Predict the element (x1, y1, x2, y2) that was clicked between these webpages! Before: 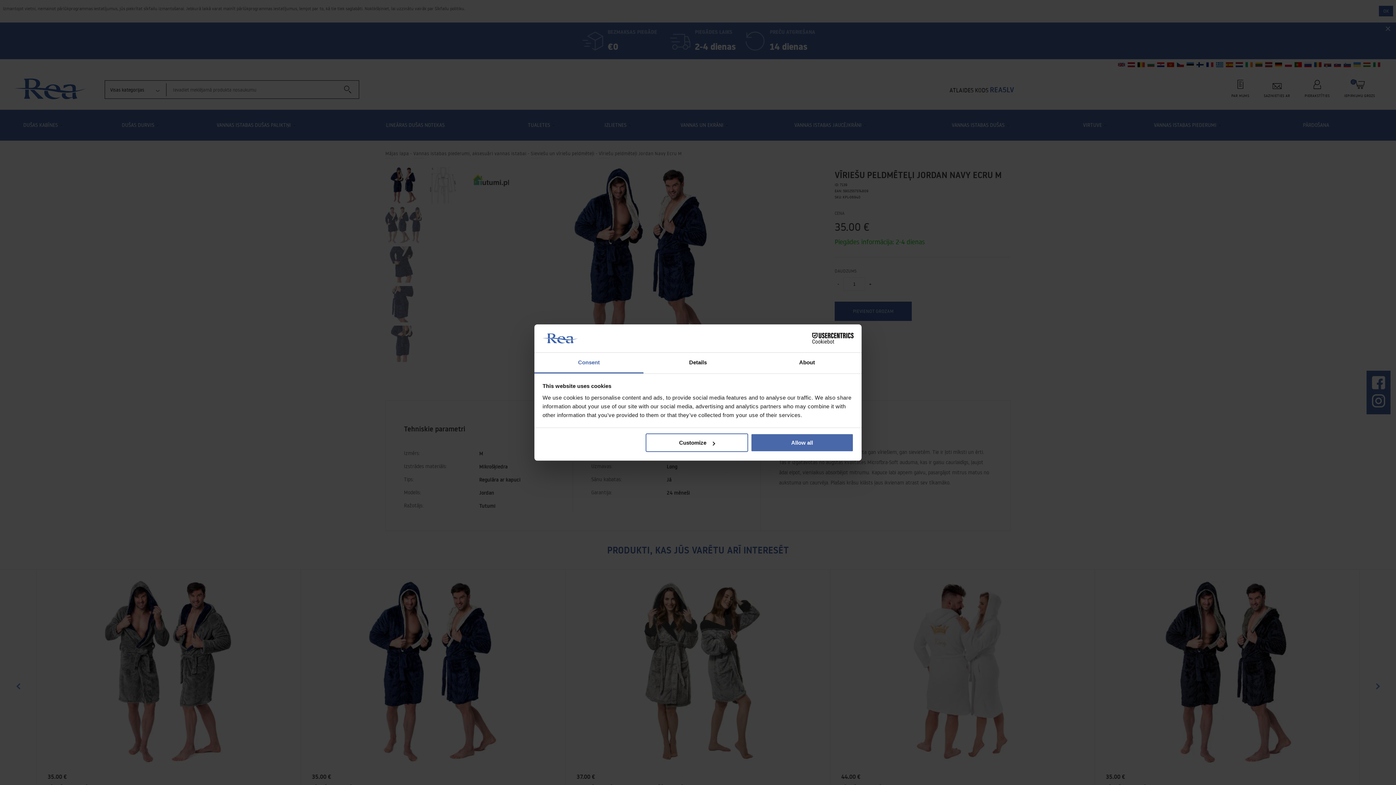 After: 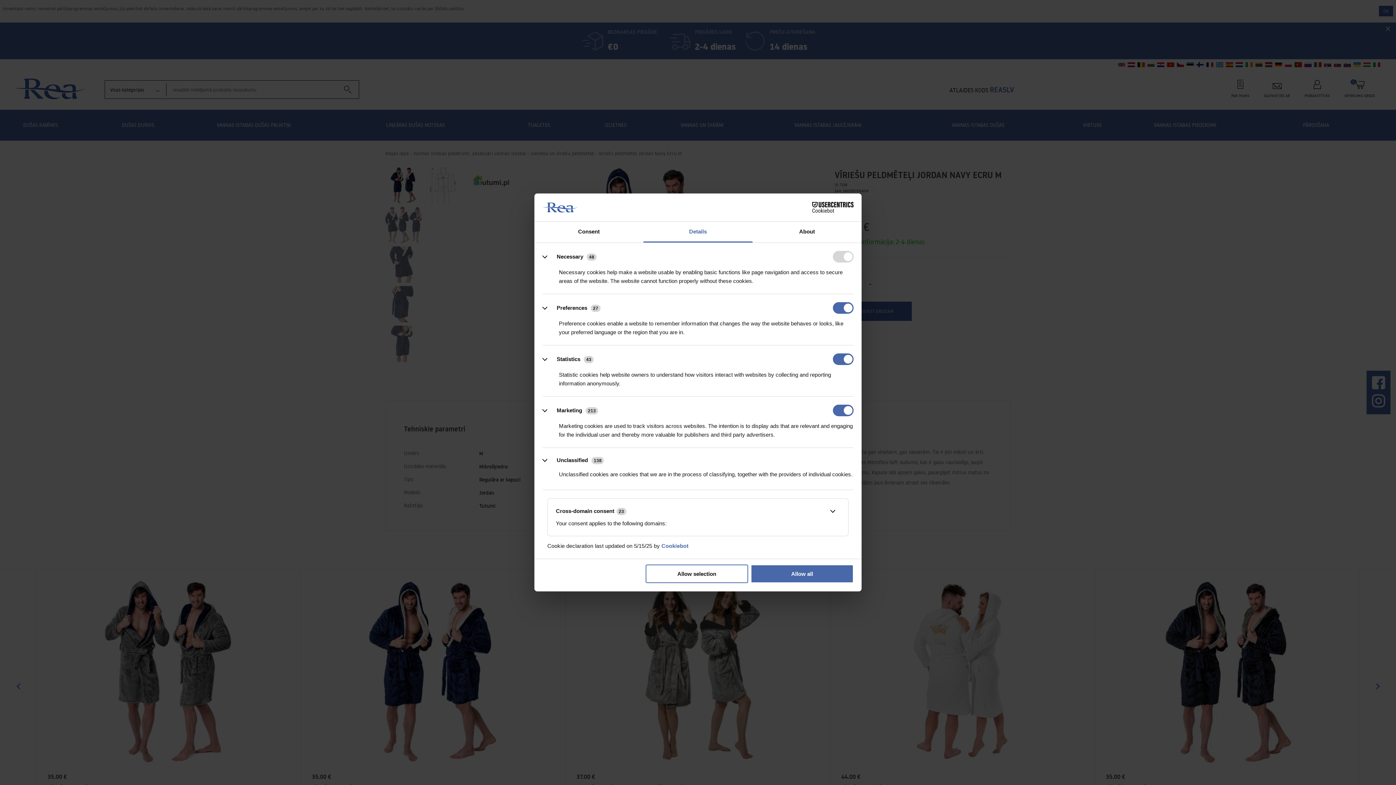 Action: bbox: (645, 433, 748, 452) label: Customize